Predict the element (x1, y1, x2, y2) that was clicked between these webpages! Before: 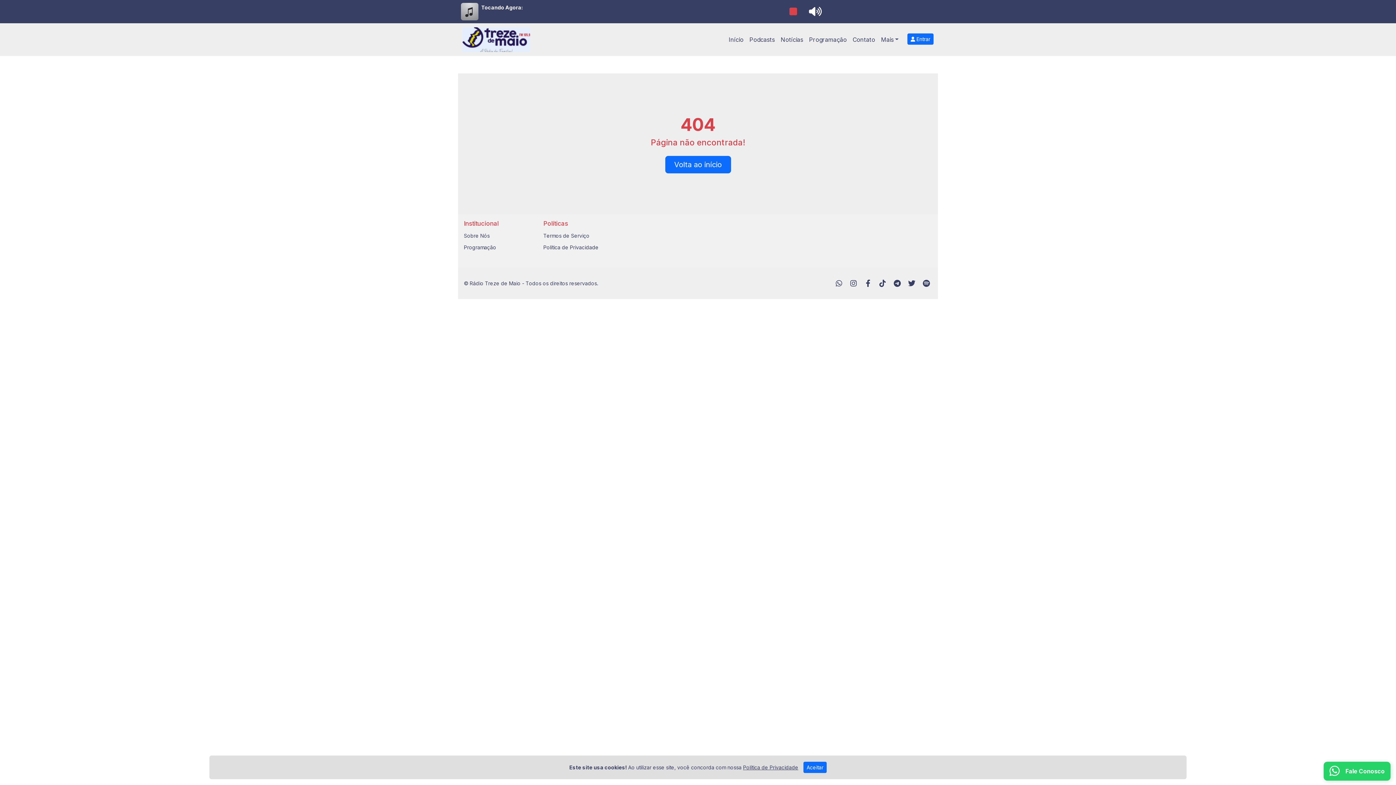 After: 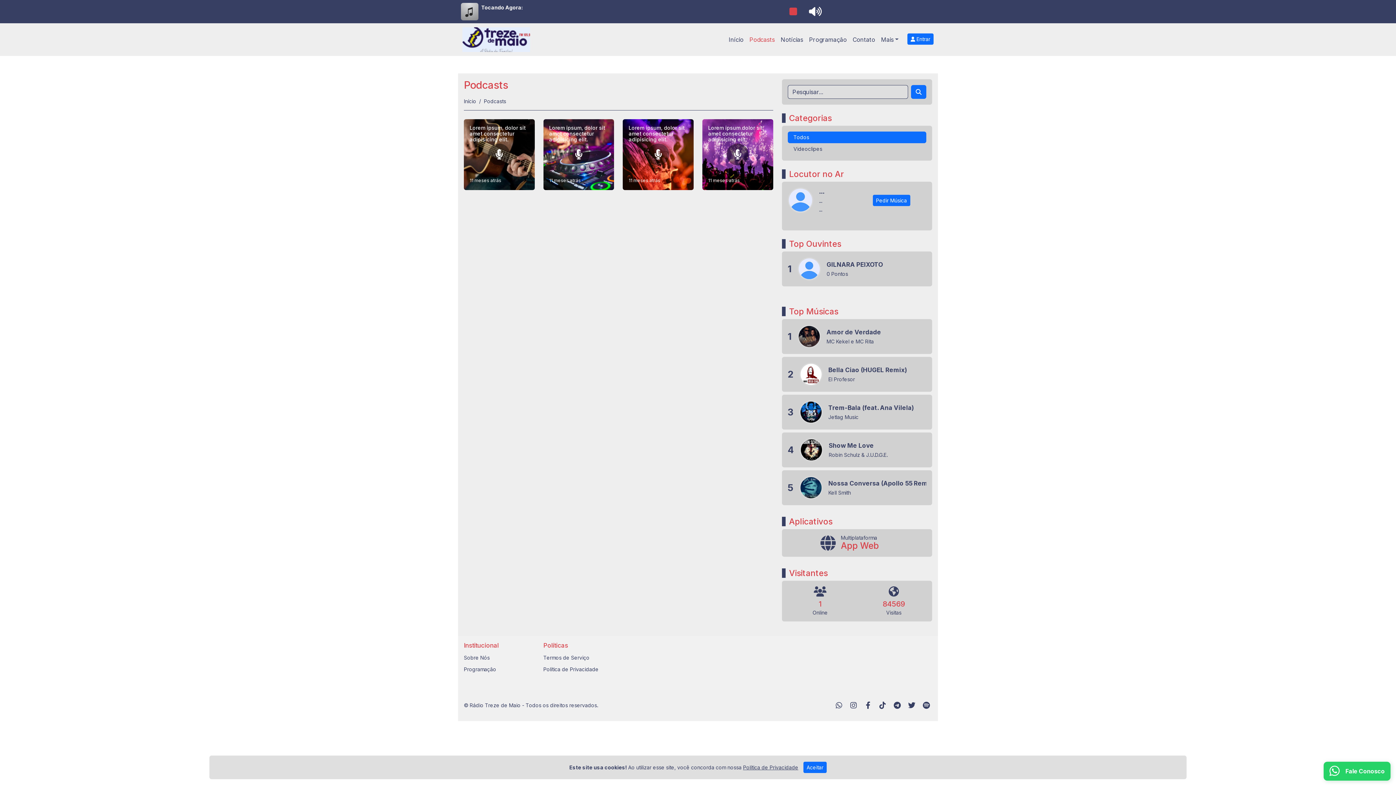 Action: bbox: (746, 33, 777, 46) label: Podcasts